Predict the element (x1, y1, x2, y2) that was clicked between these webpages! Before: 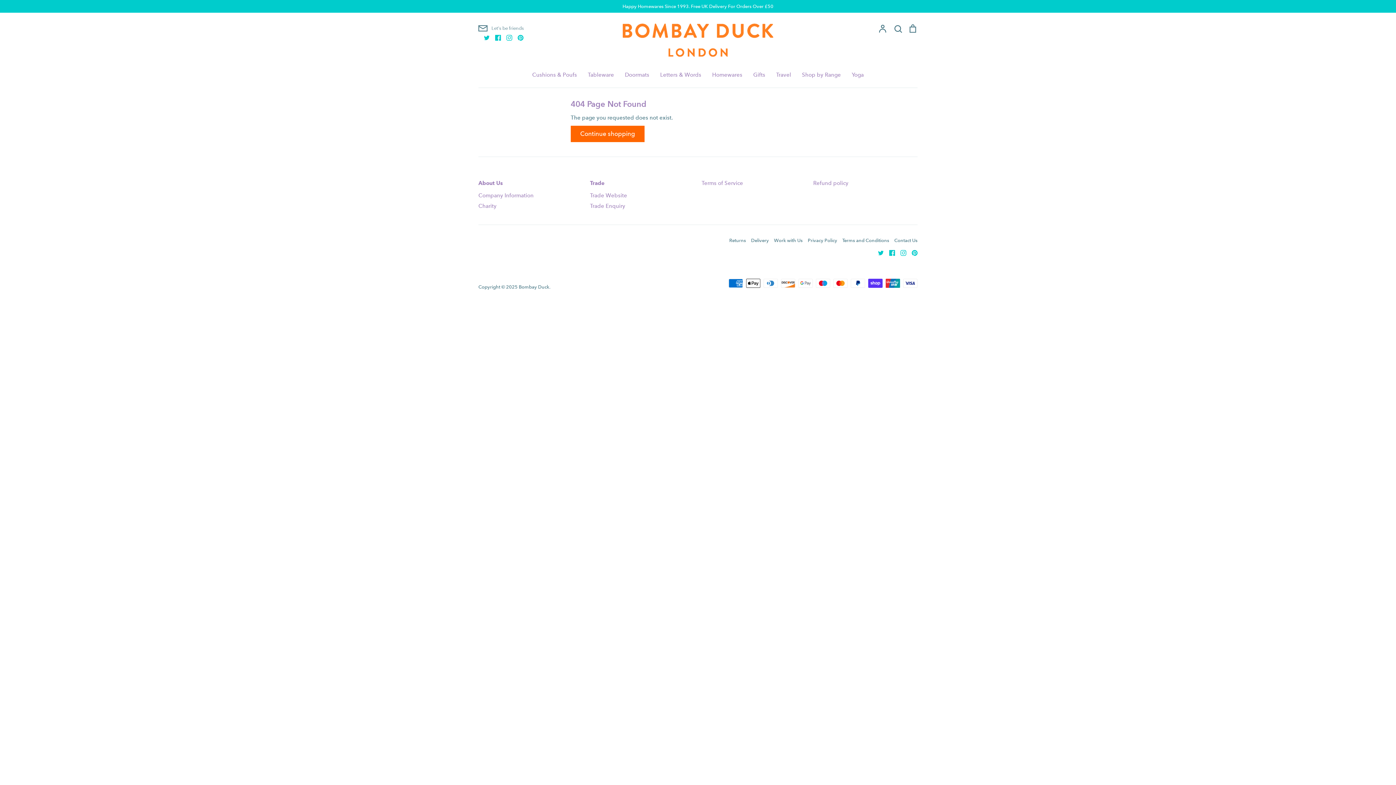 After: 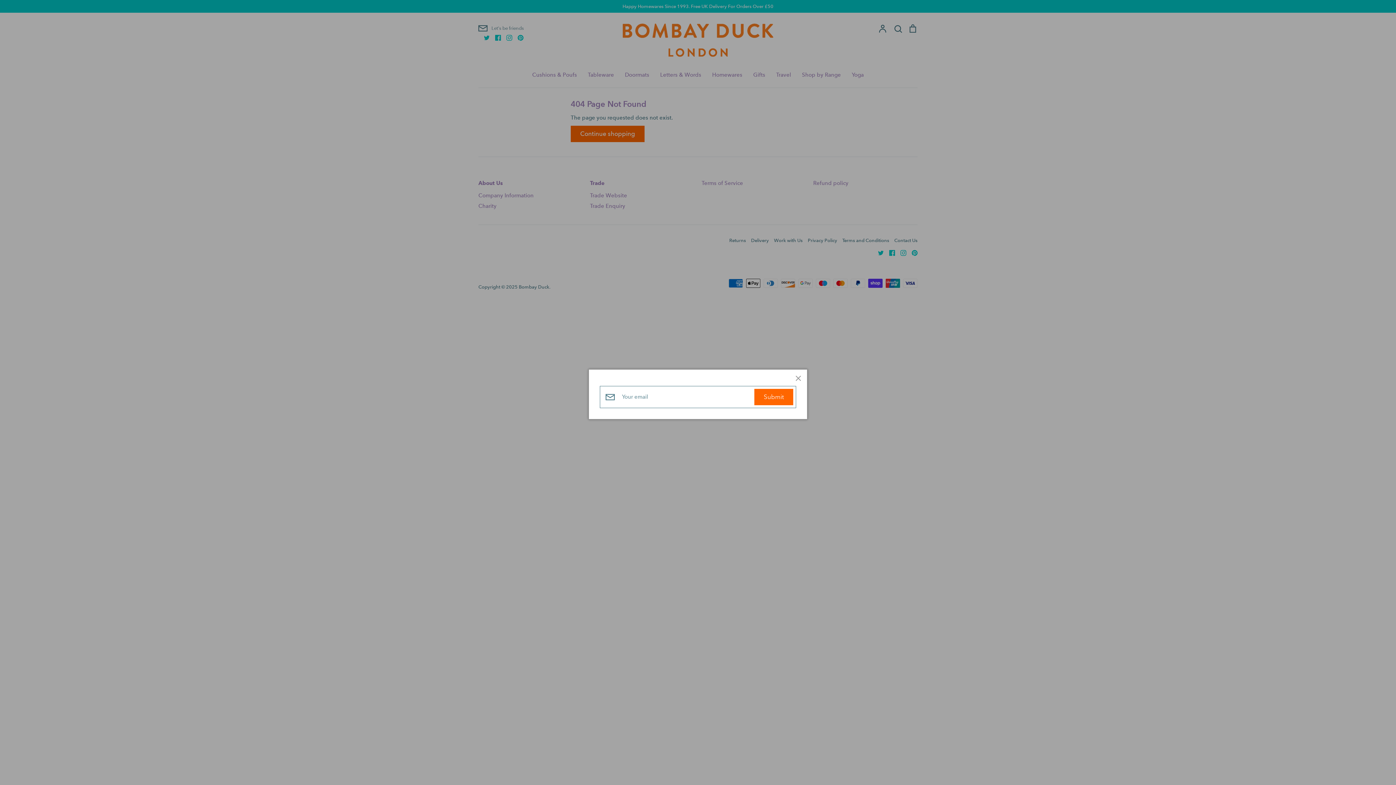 Action: bbox: (478, 23, 524, 33) label: Let's be friends